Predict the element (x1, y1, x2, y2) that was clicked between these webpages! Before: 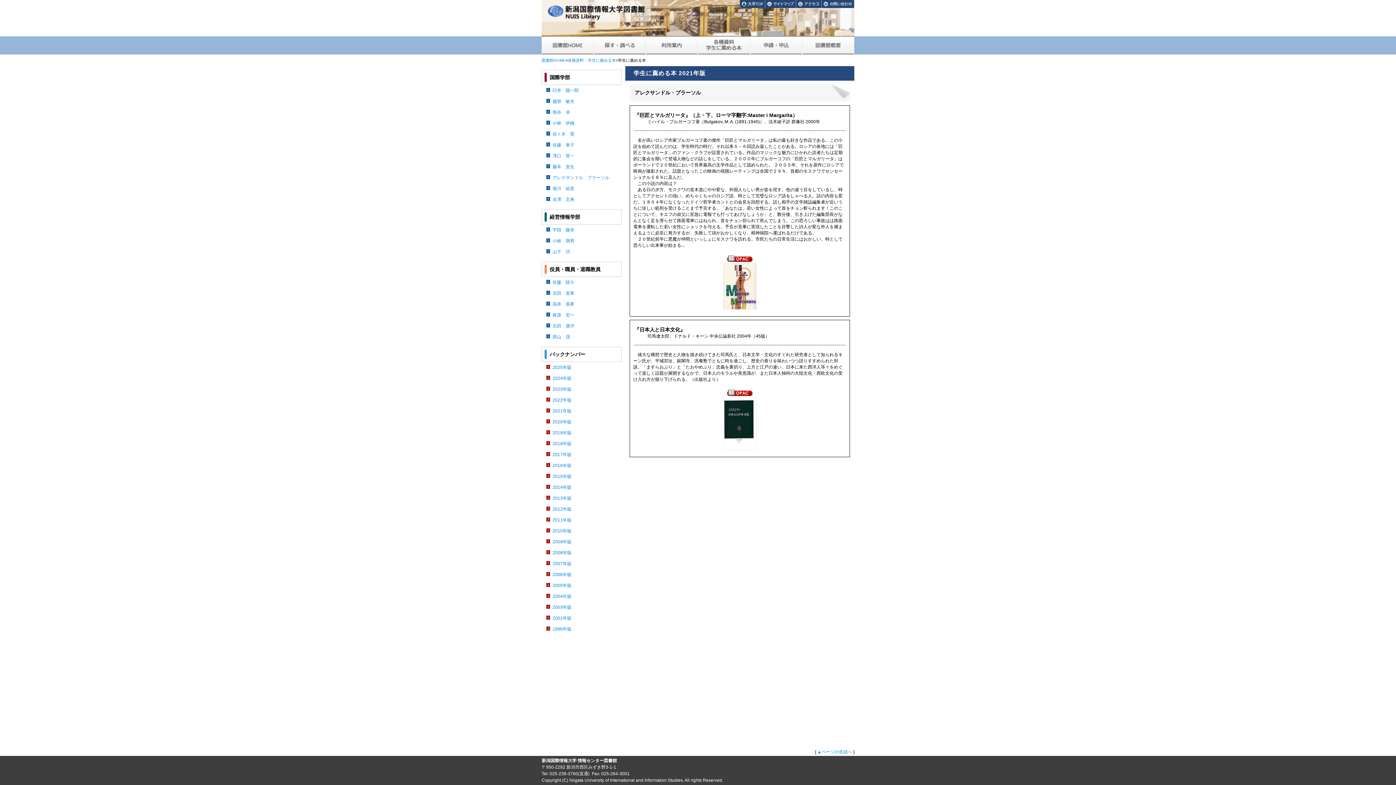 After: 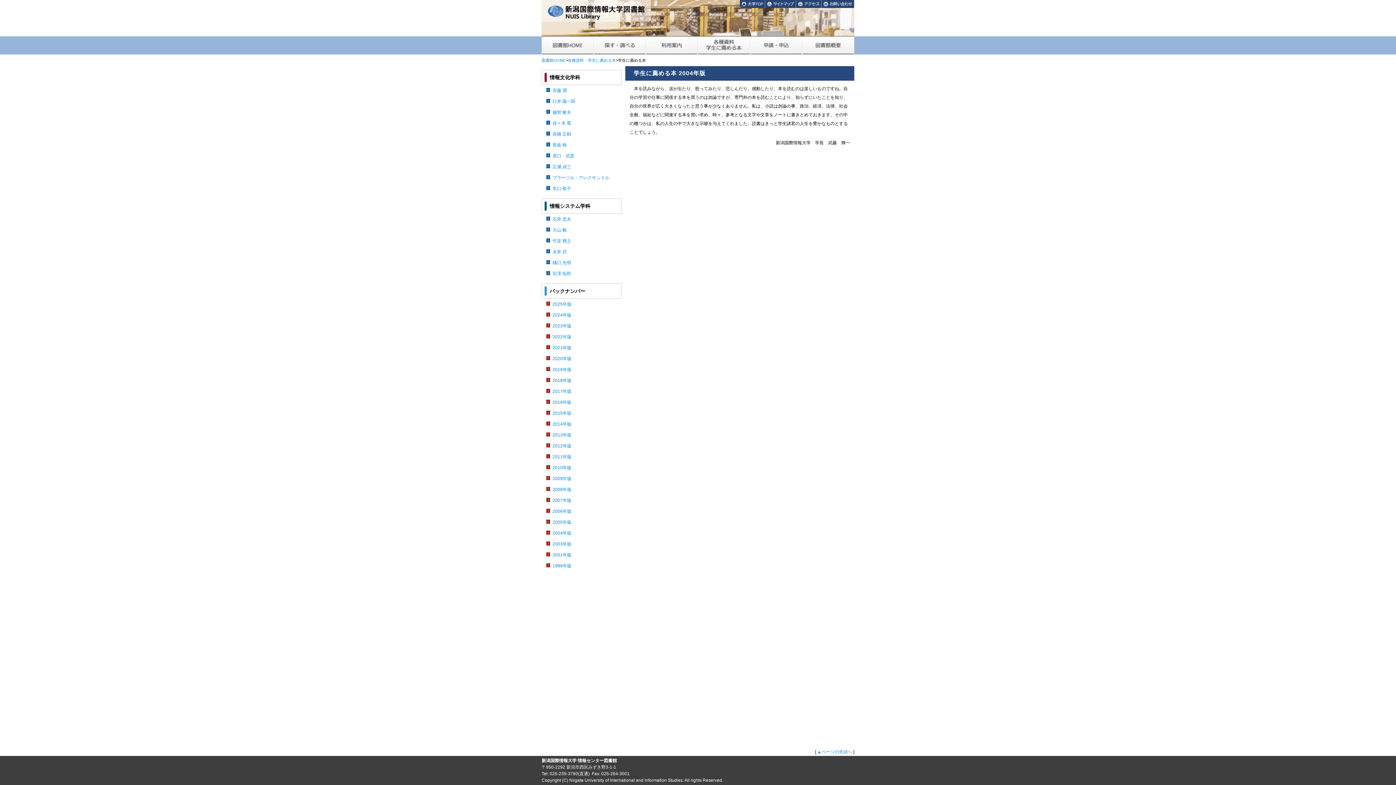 Action: bbox: (552, 594, 571, 599) label: 2004年版